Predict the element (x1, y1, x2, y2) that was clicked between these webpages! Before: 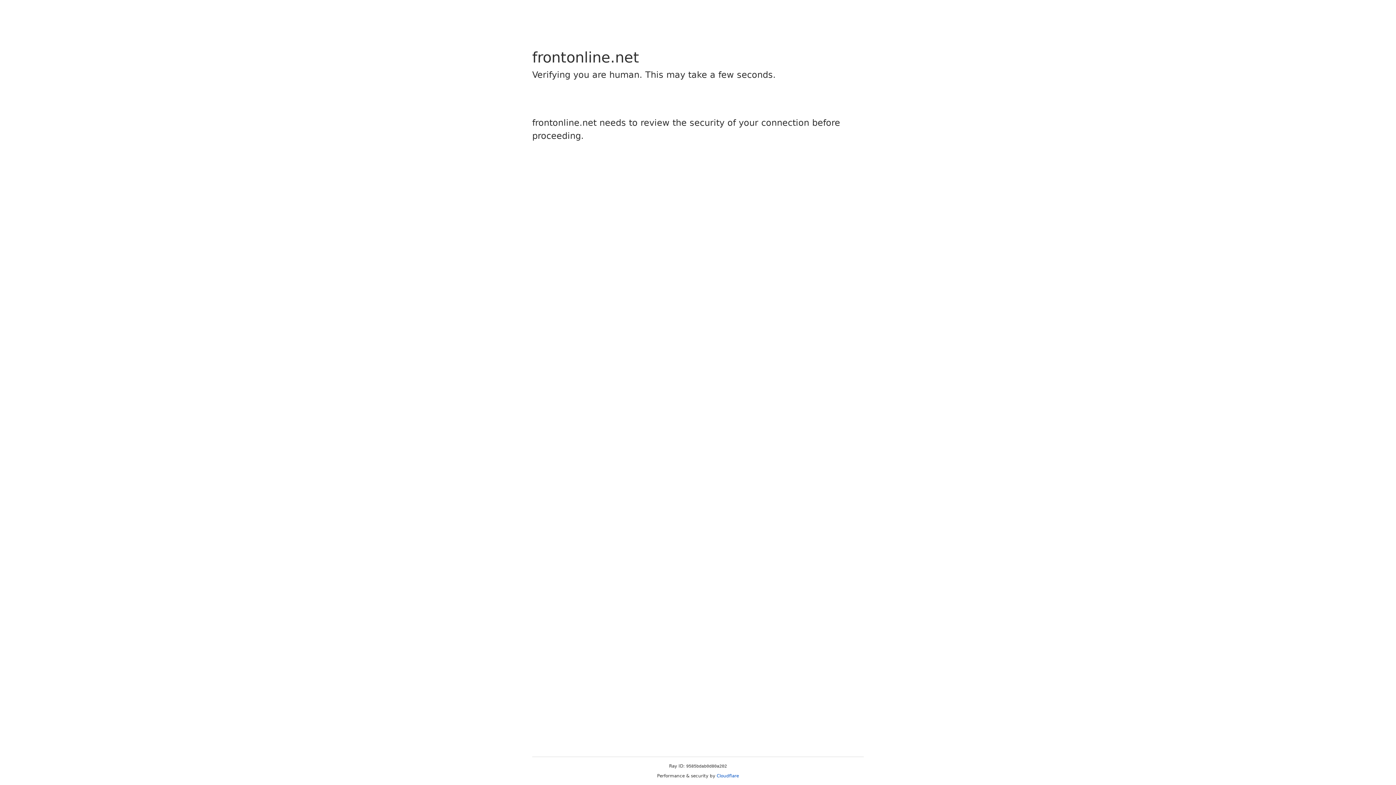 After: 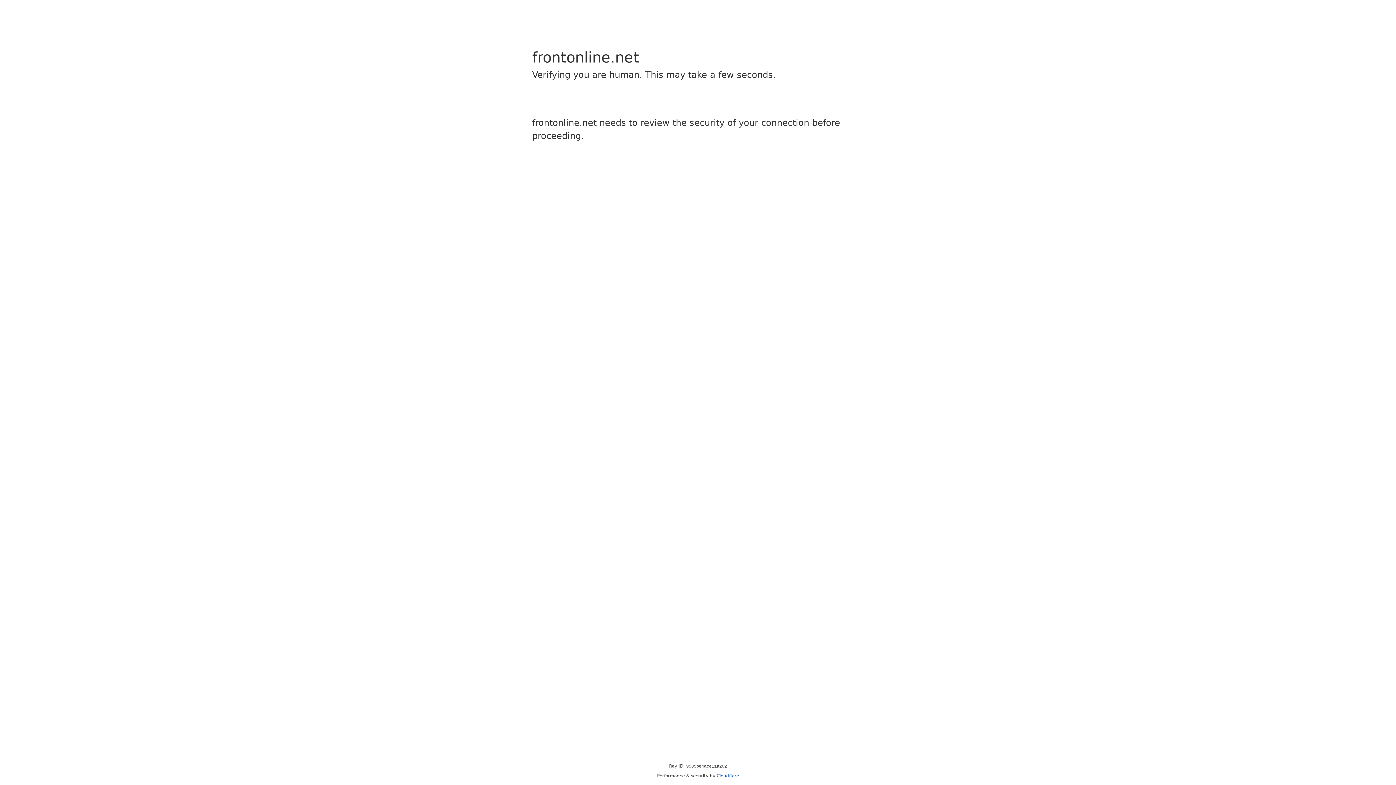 Action: label: Cloudflare bbox: (716, 773, 739, 778)